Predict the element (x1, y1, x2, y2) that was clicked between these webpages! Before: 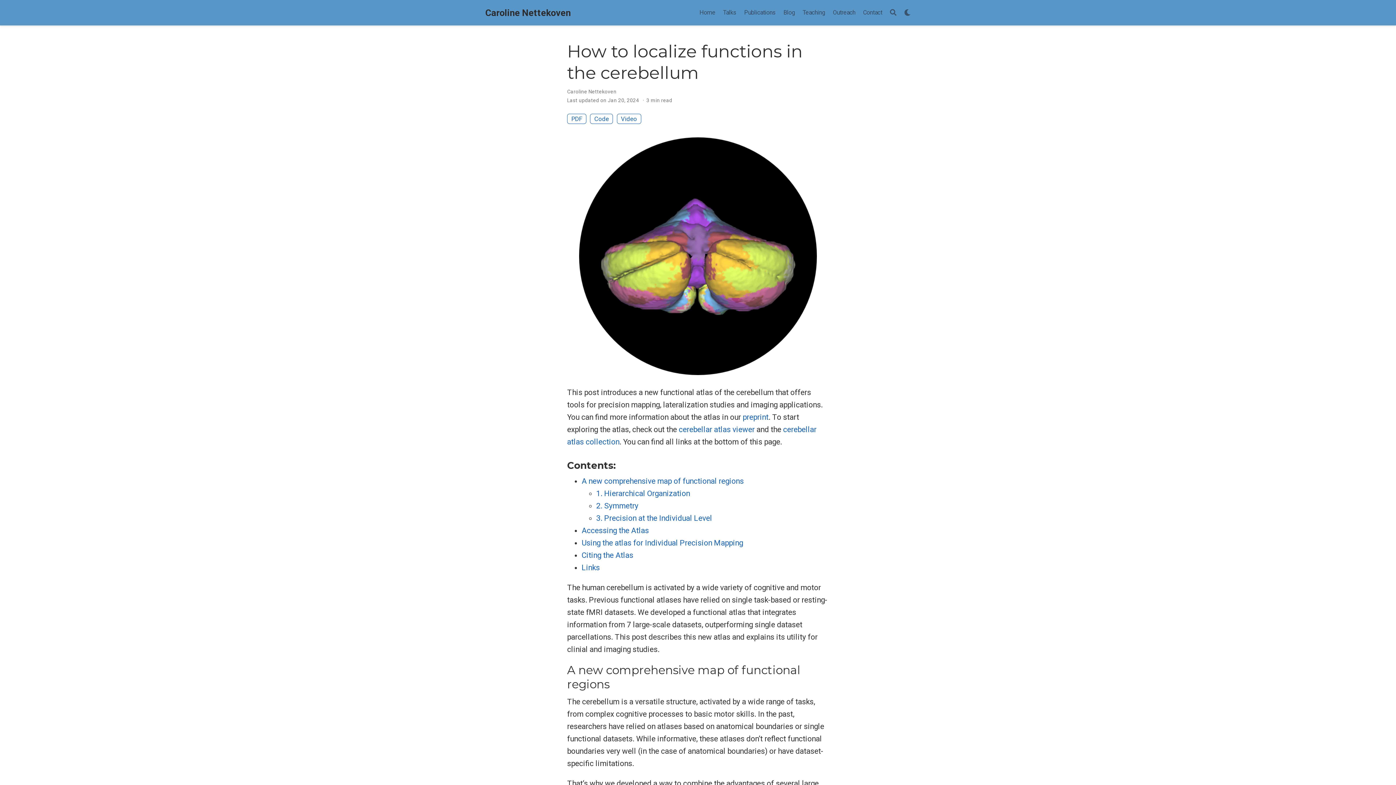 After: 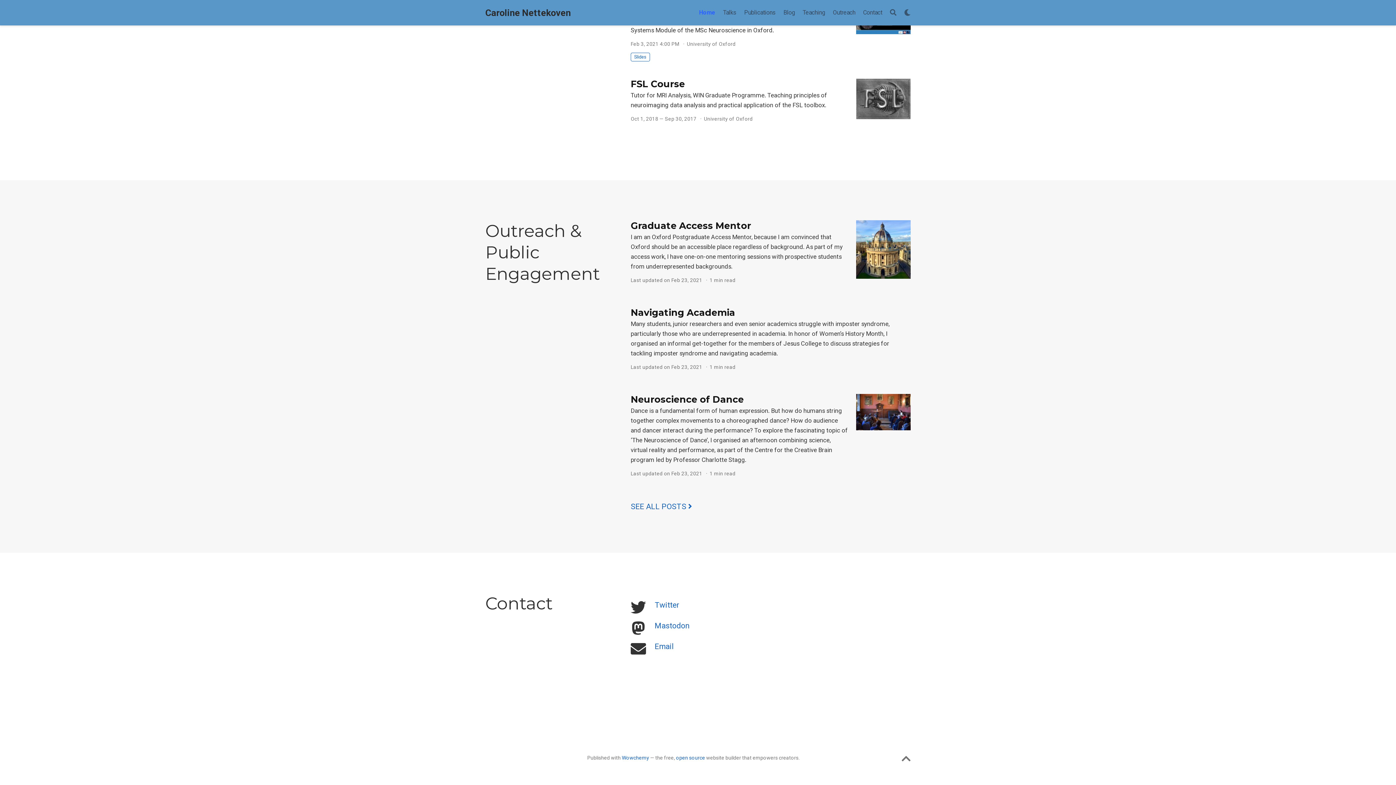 Action: bbox: (829, 5, 859, 20) label: Outreach